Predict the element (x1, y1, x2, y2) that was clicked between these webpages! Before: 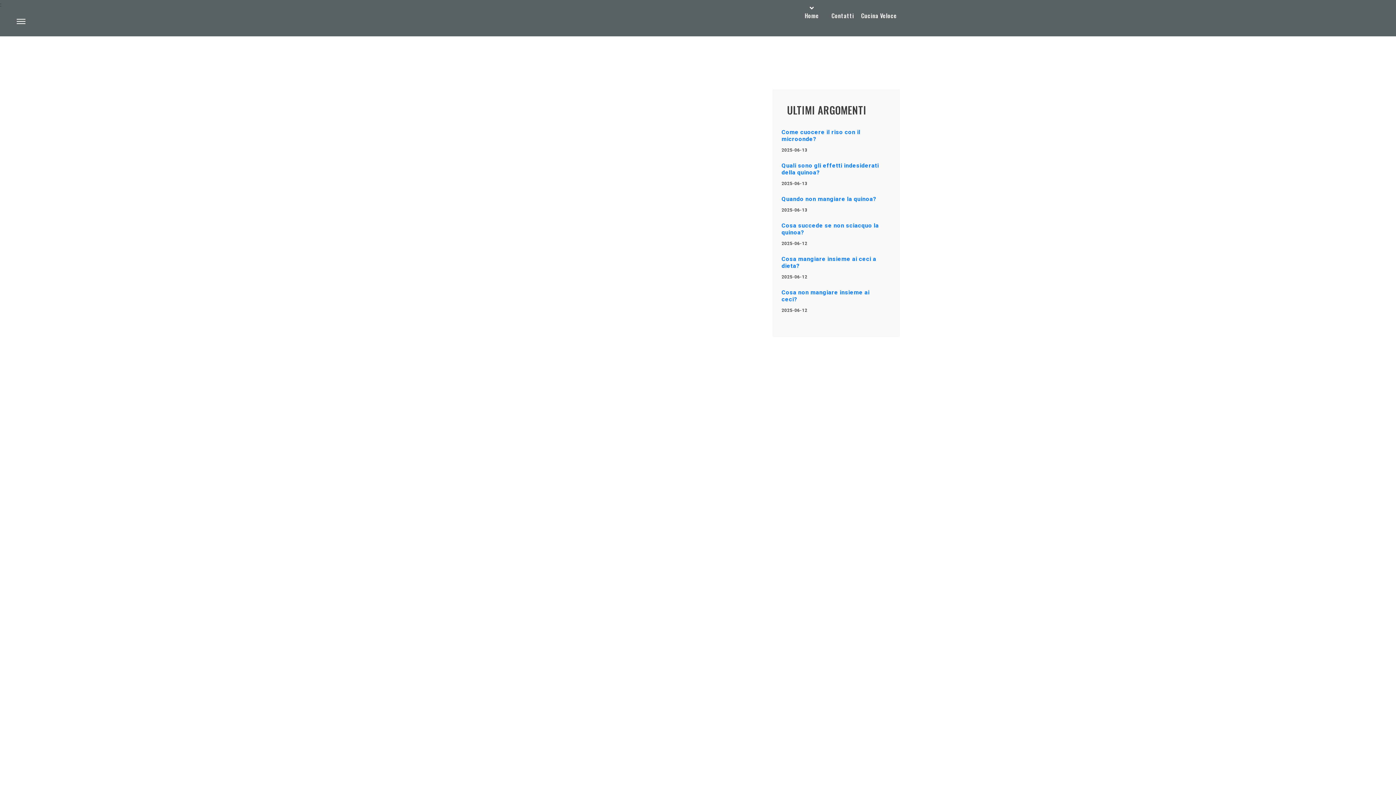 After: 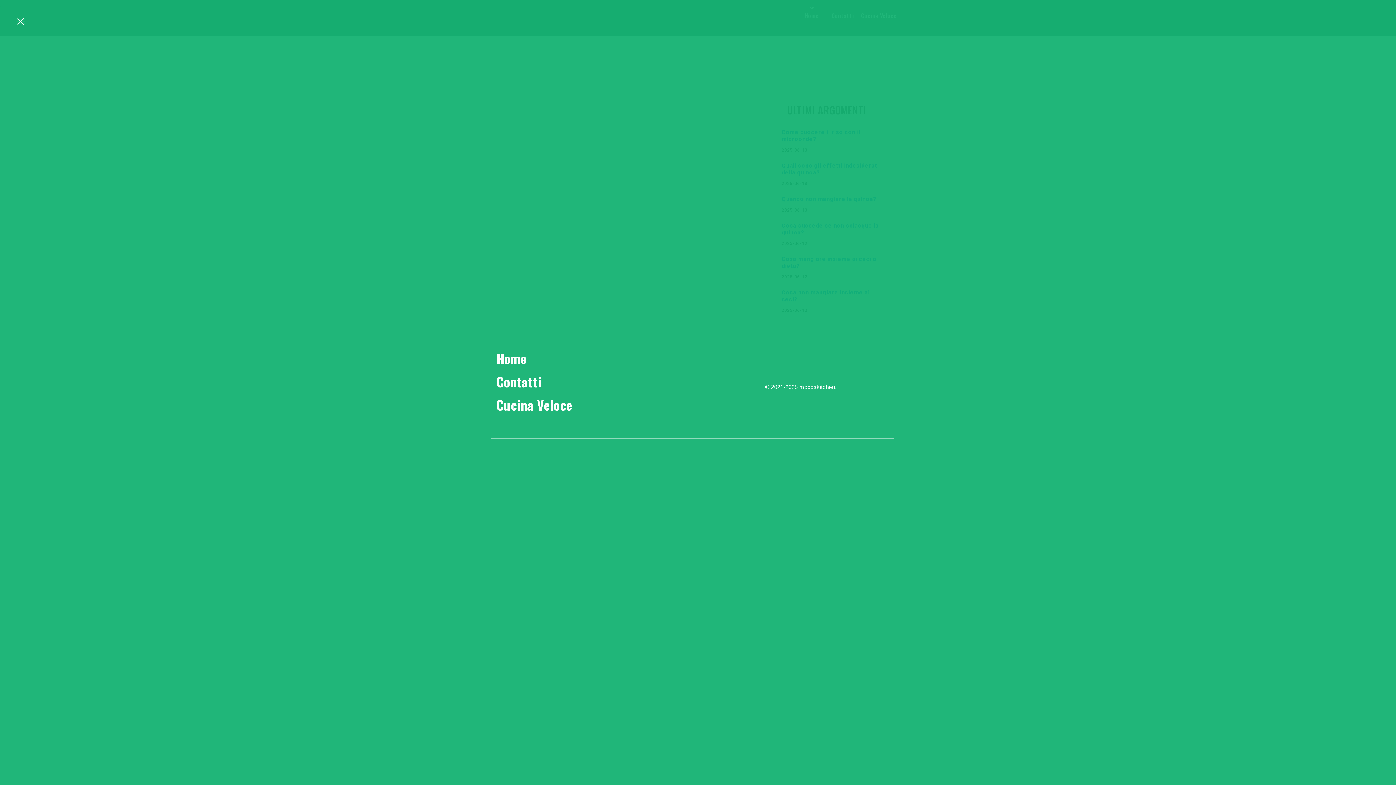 Action: bbox: (14, 16, 27, 26)